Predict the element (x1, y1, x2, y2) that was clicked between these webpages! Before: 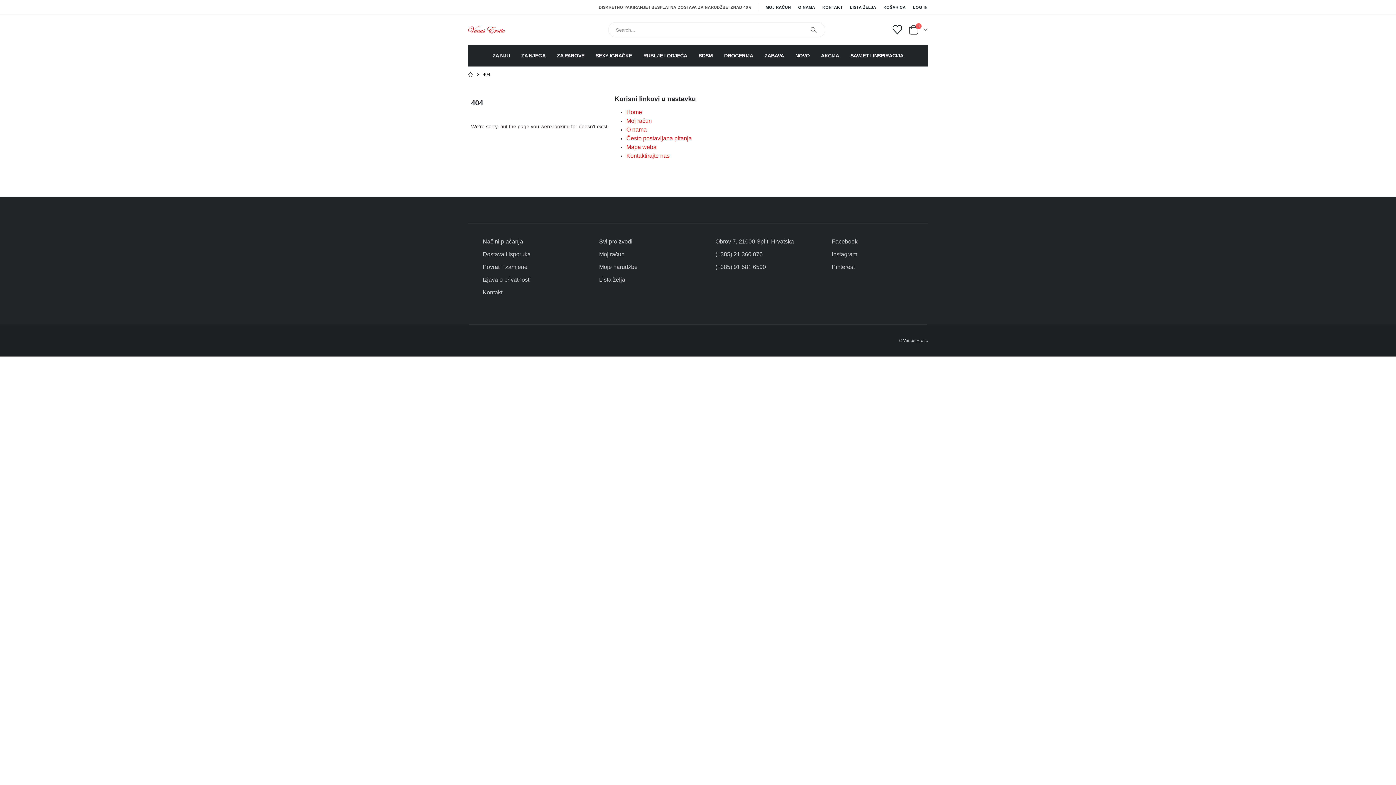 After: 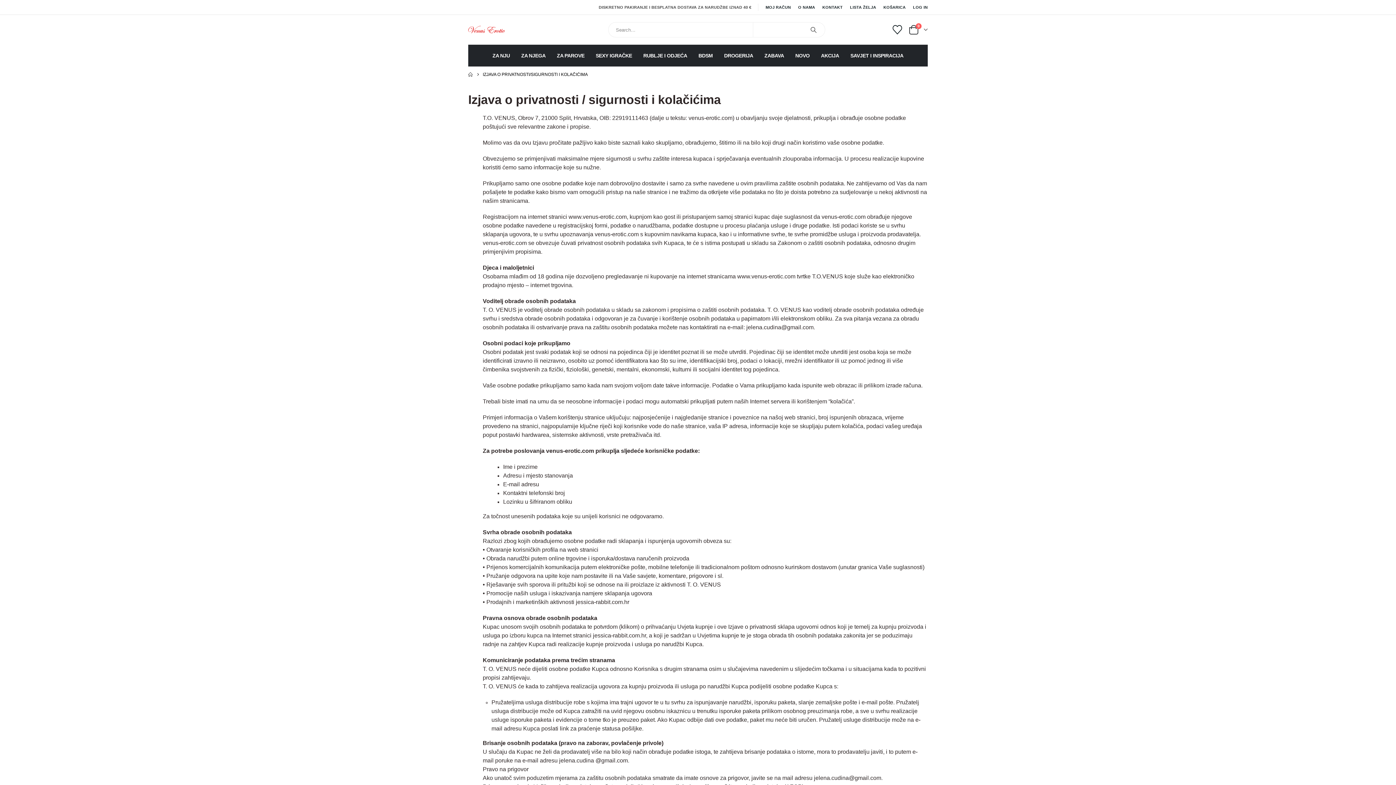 Action: bbox: (482, 276, 530, 282) label: Izjava o privatnosti